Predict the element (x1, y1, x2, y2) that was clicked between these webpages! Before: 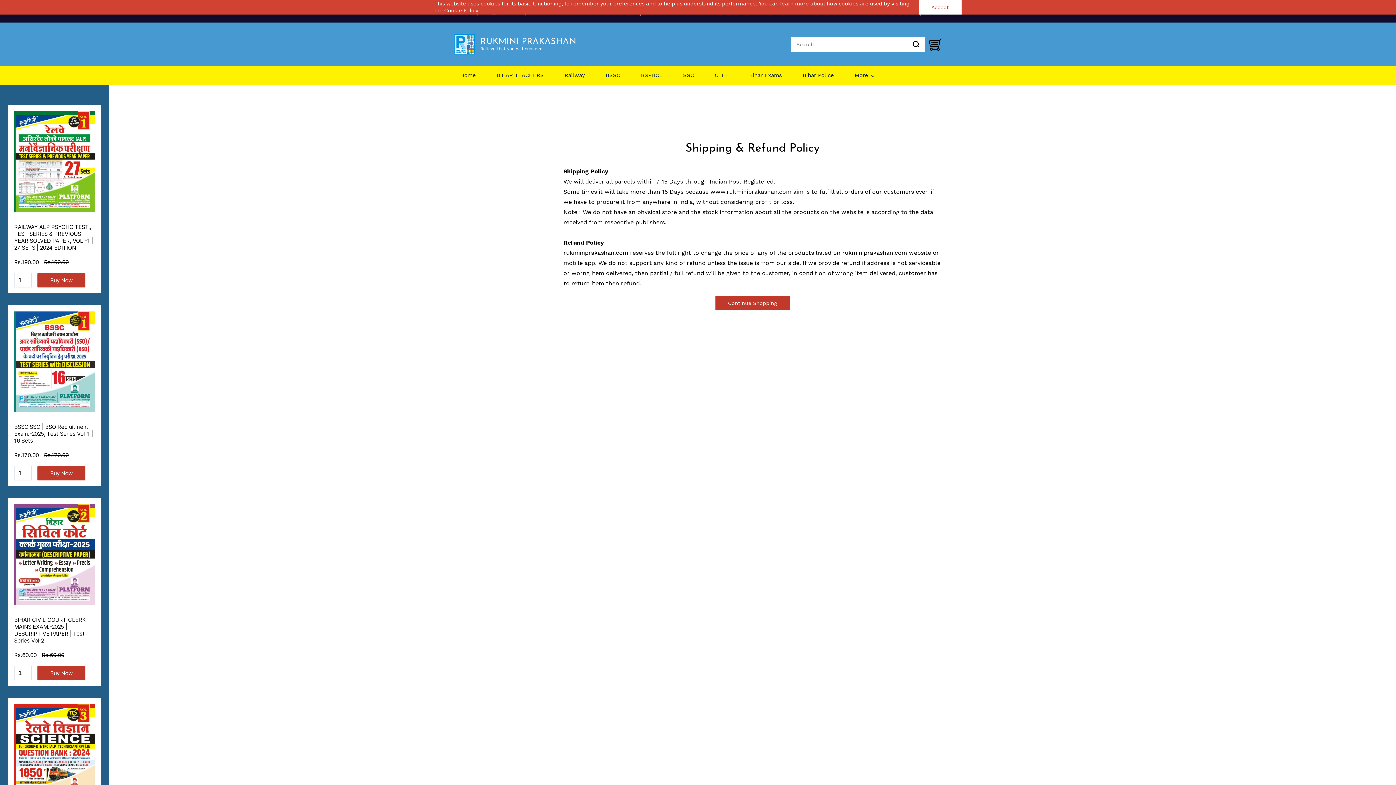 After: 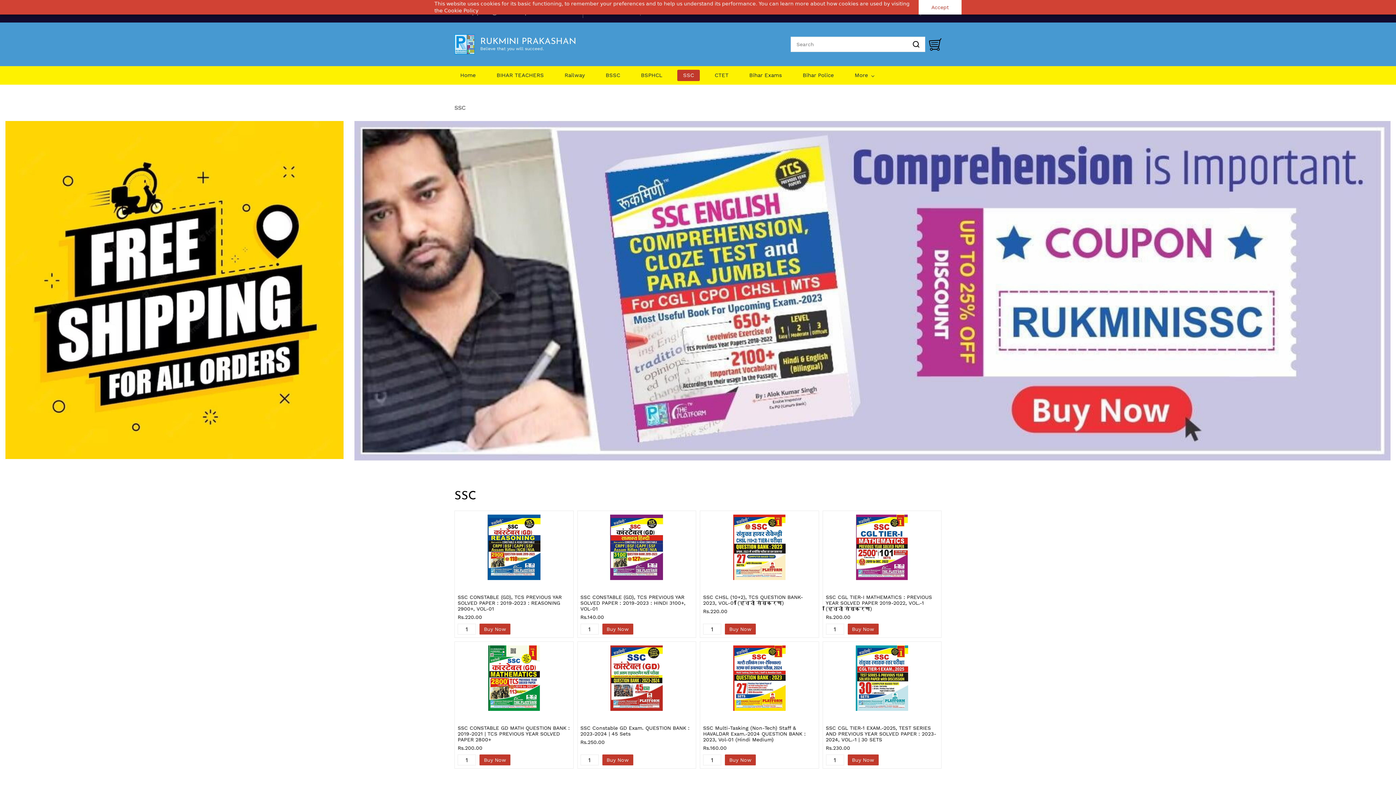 Action: label: SSC bbox: (790, 365, 802, 372)